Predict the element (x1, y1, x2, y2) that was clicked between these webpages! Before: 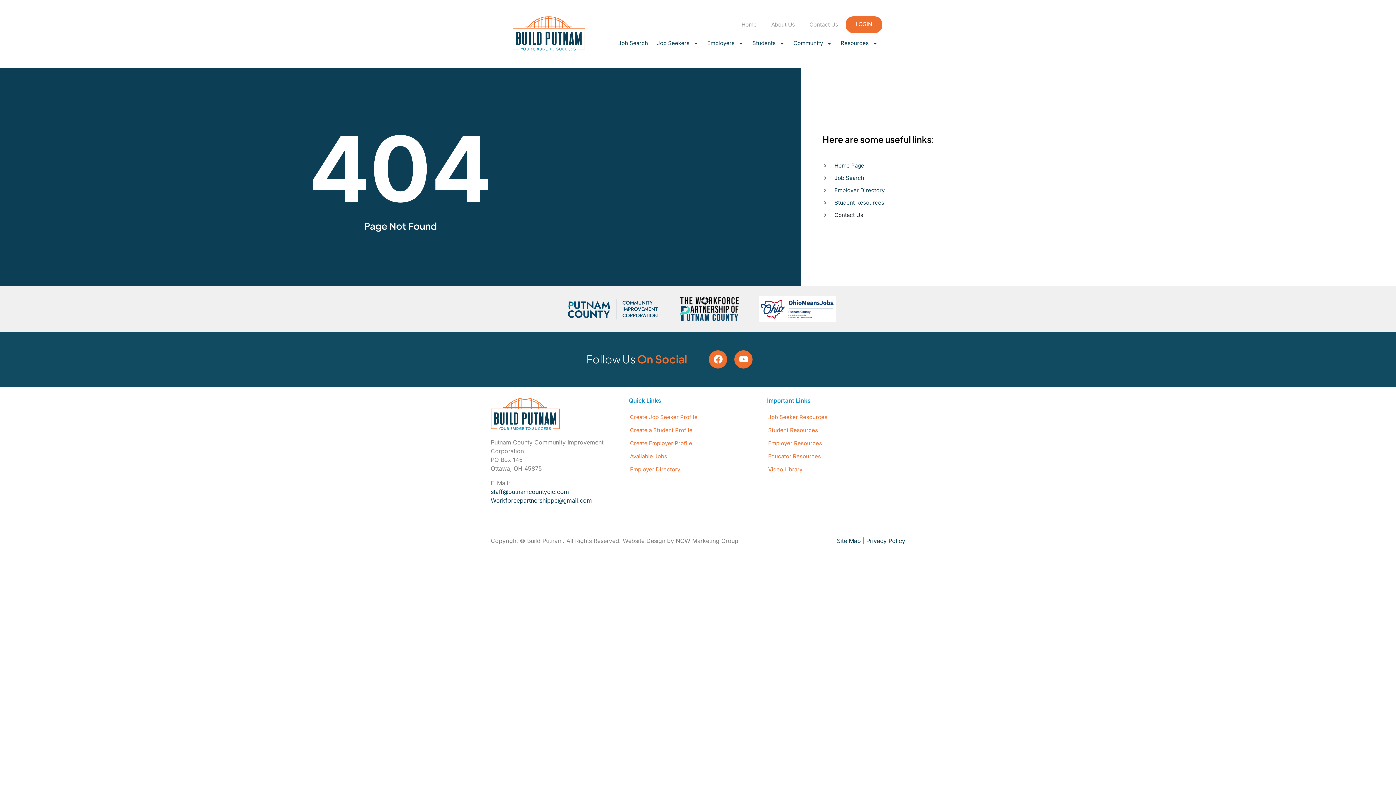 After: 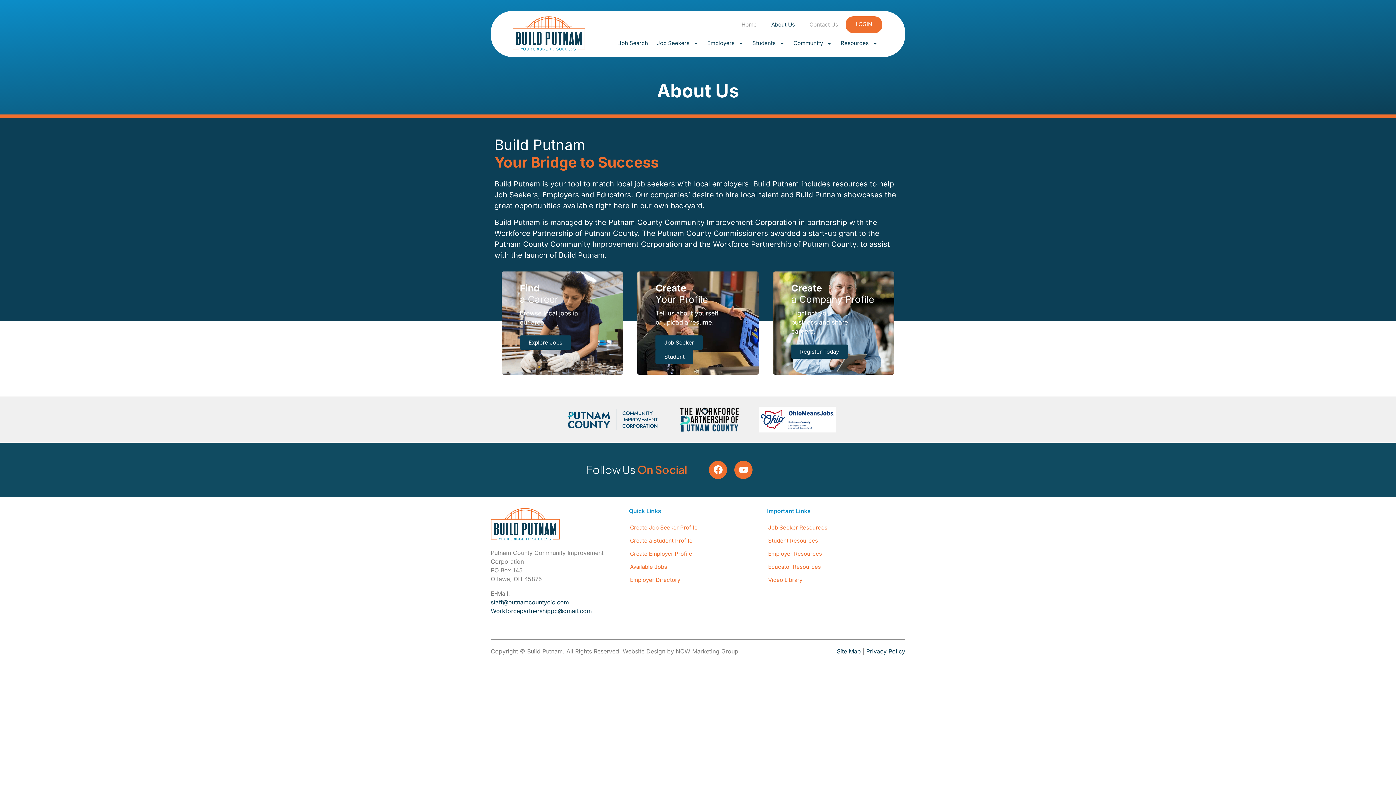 Action: bbox: (764, 16, 802, 33) label: About Us